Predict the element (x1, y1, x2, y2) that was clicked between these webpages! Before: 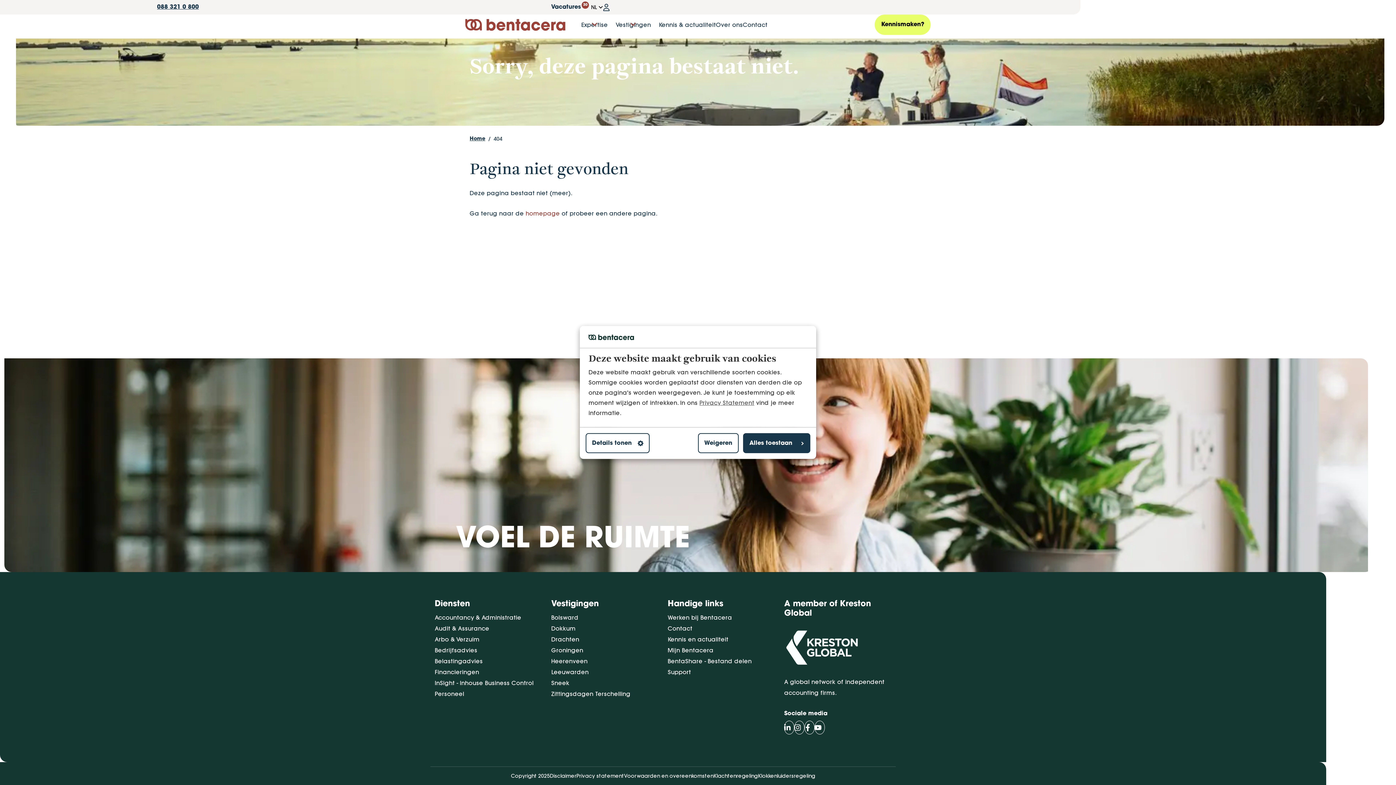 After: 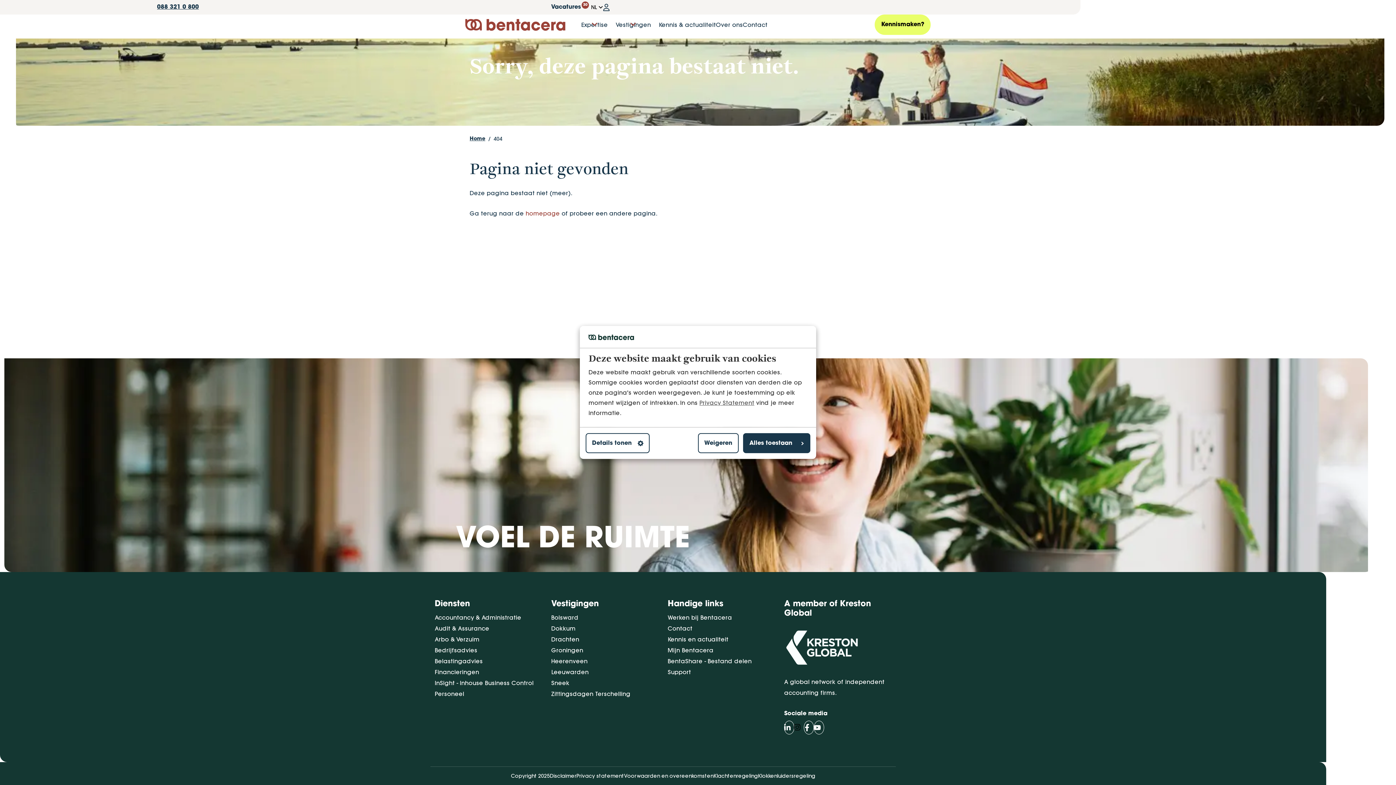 Action: bbox: (794, 721, 804, 734) label: Volg Bentacera op Instagram